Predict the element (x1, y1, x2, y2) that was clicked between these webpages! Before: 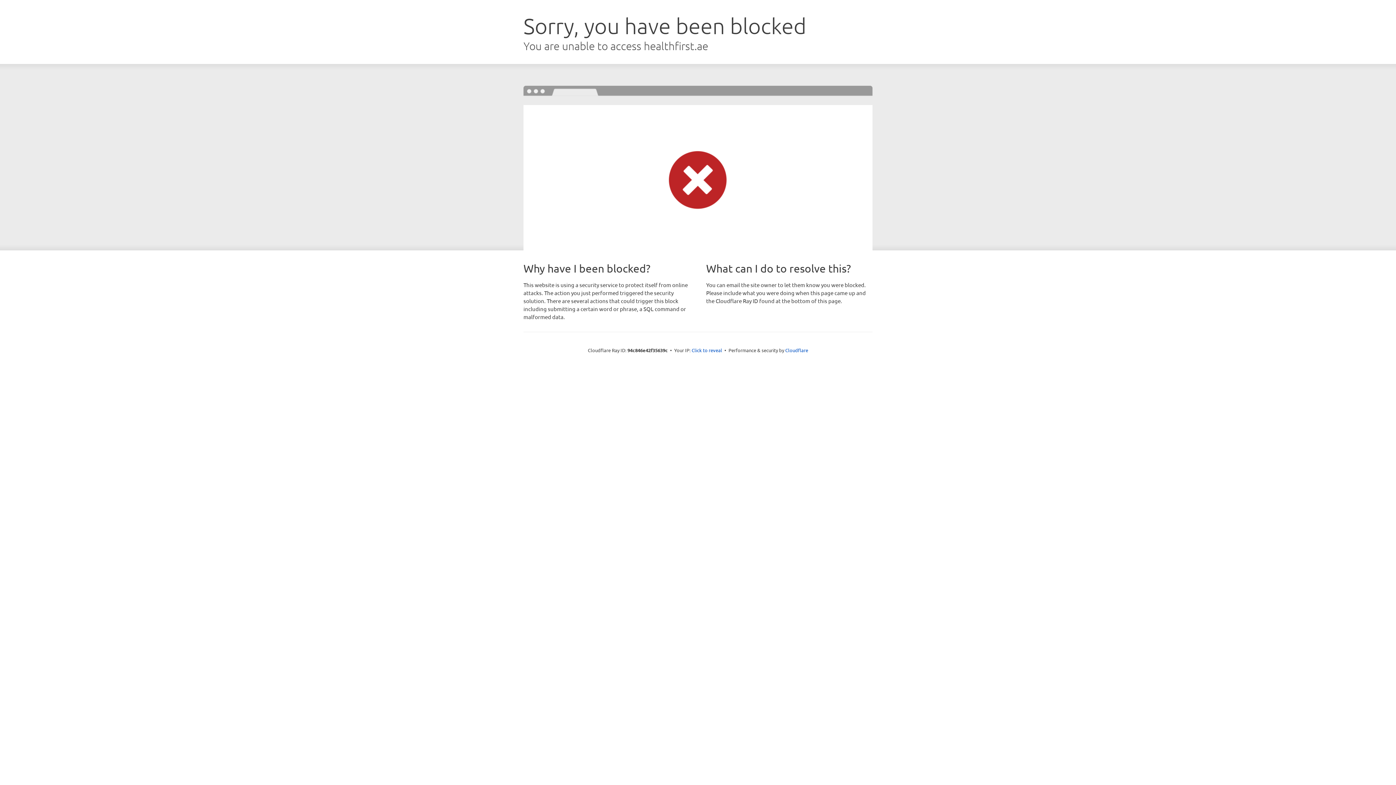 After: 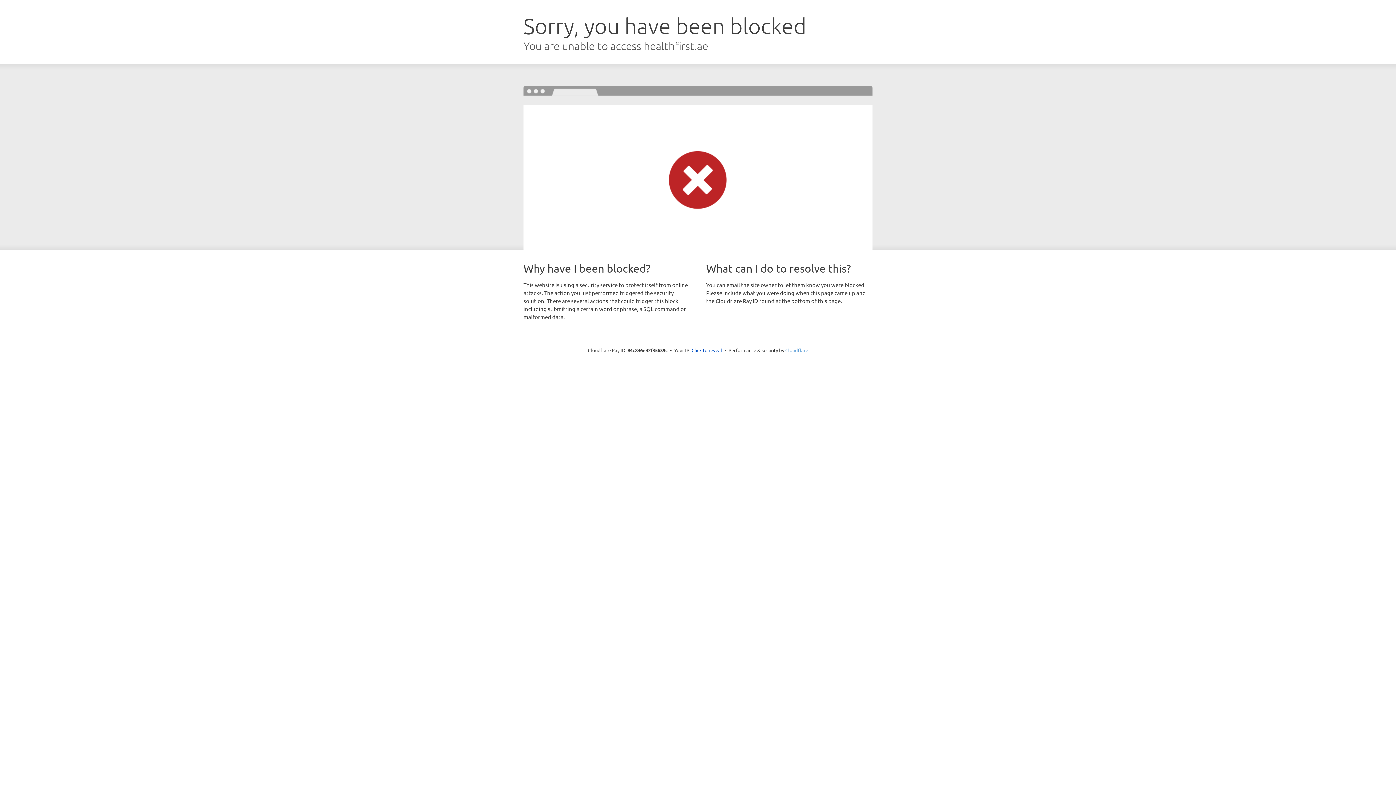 Action: bbox: (785, 347, 808, 353) label: Cloudflare